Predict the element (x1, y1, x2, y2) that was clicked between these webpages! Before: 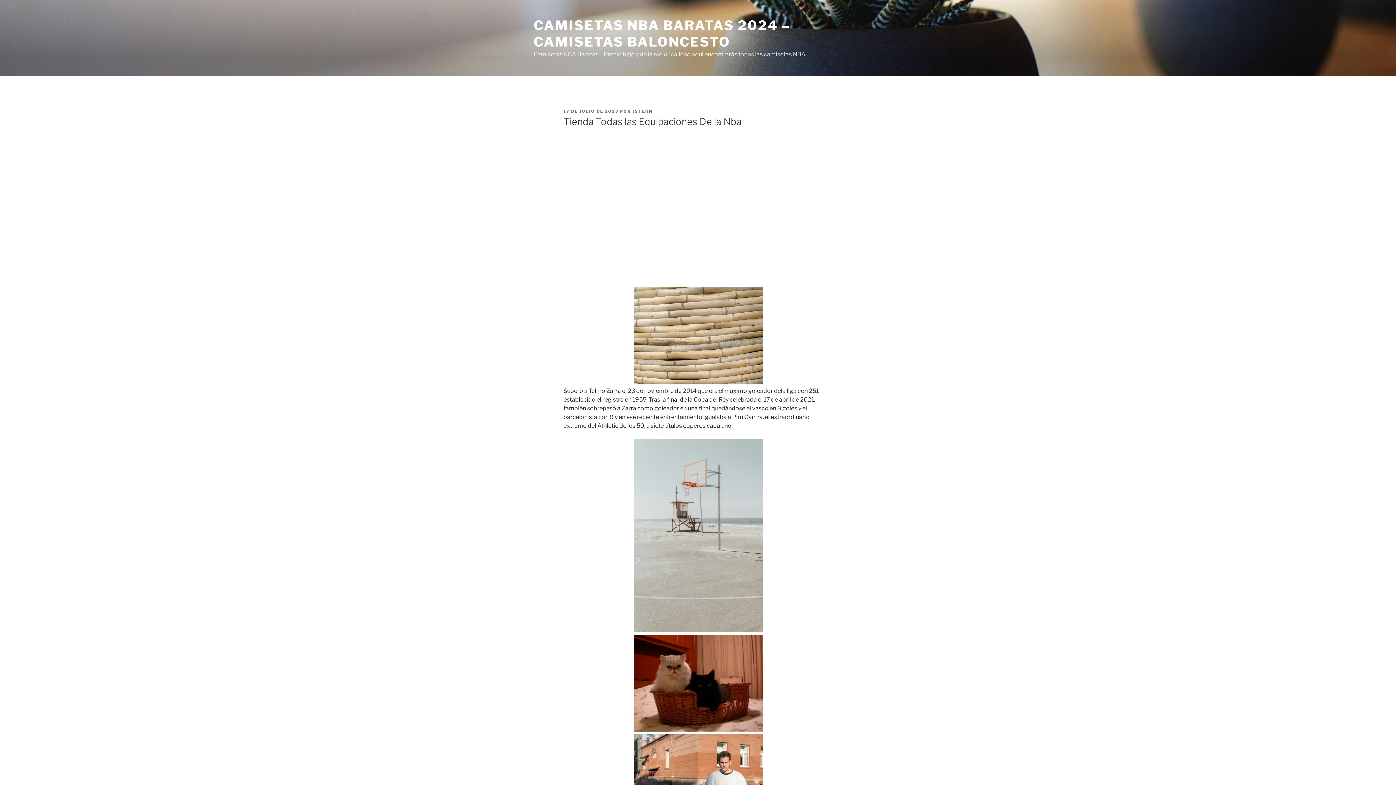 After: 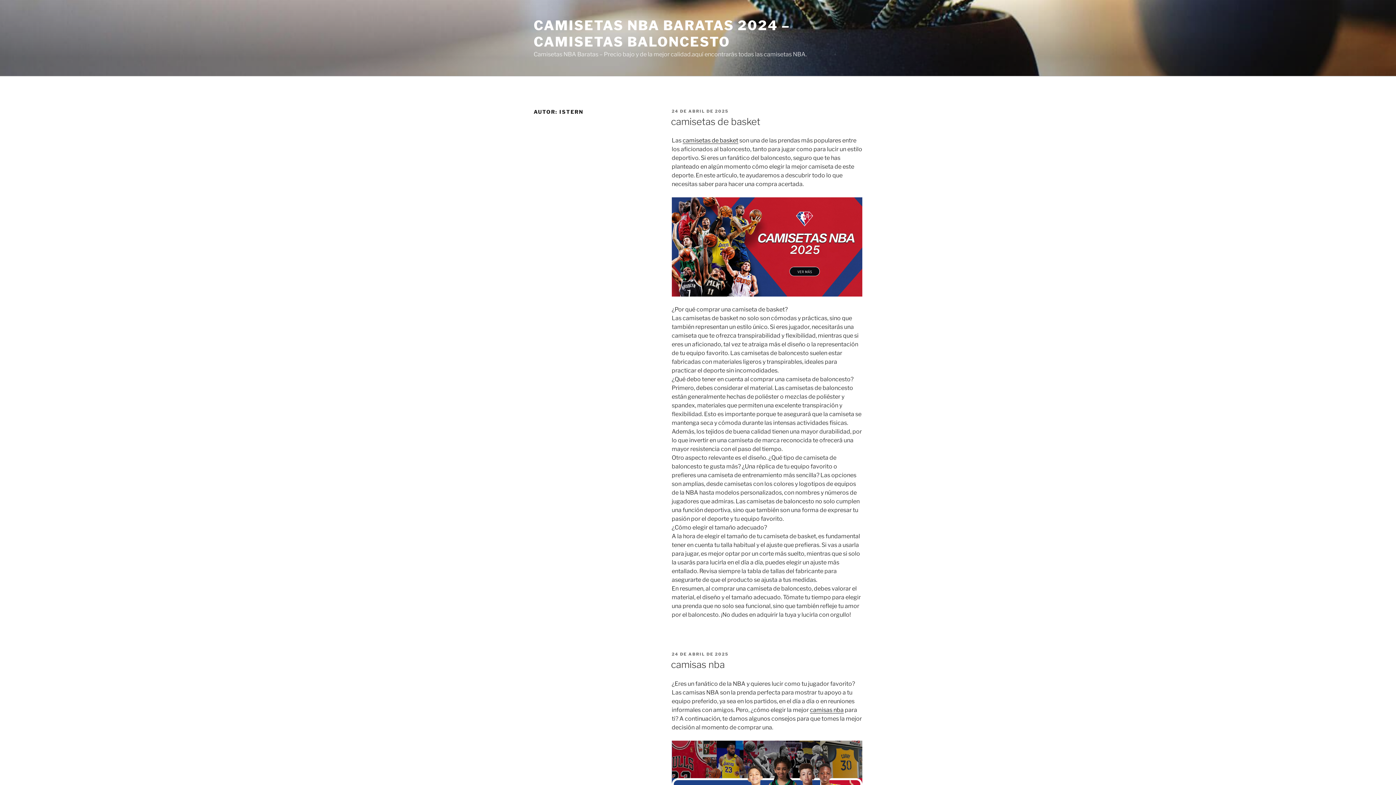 Action: bbox: (632, 108, 652, 113) label: ISTERN